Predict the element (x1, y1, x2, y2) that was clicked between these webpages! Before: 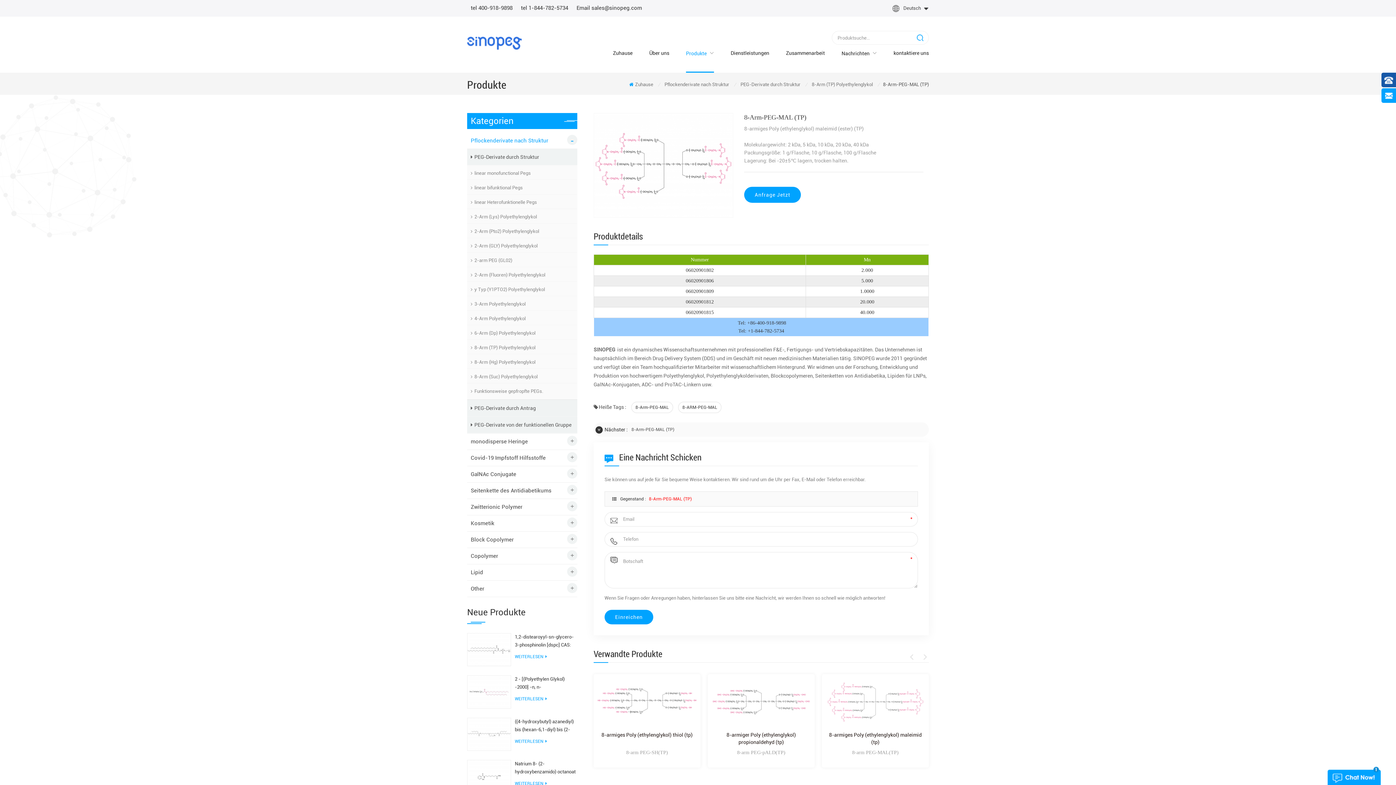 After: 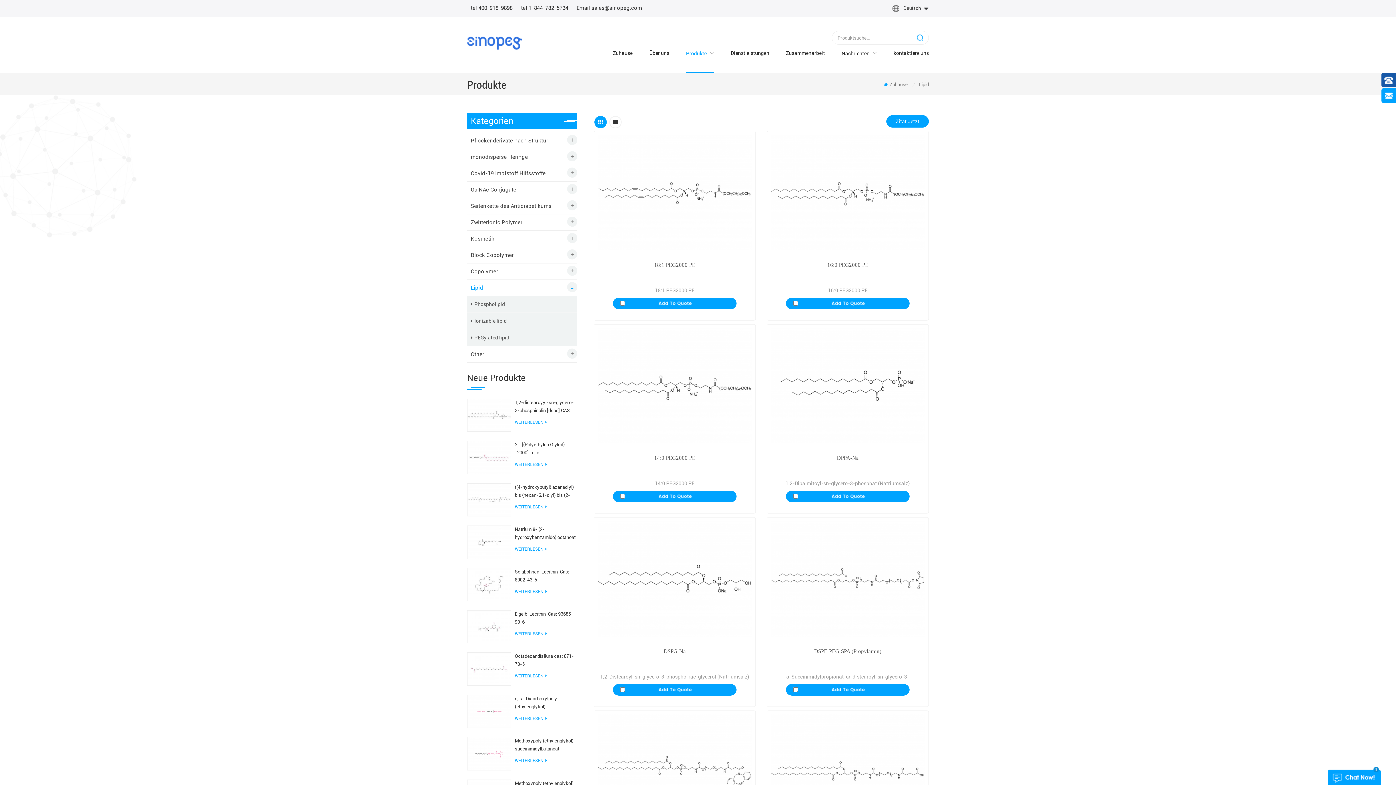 Action: label: Lipid bbox: (467, 564, 577, 581)